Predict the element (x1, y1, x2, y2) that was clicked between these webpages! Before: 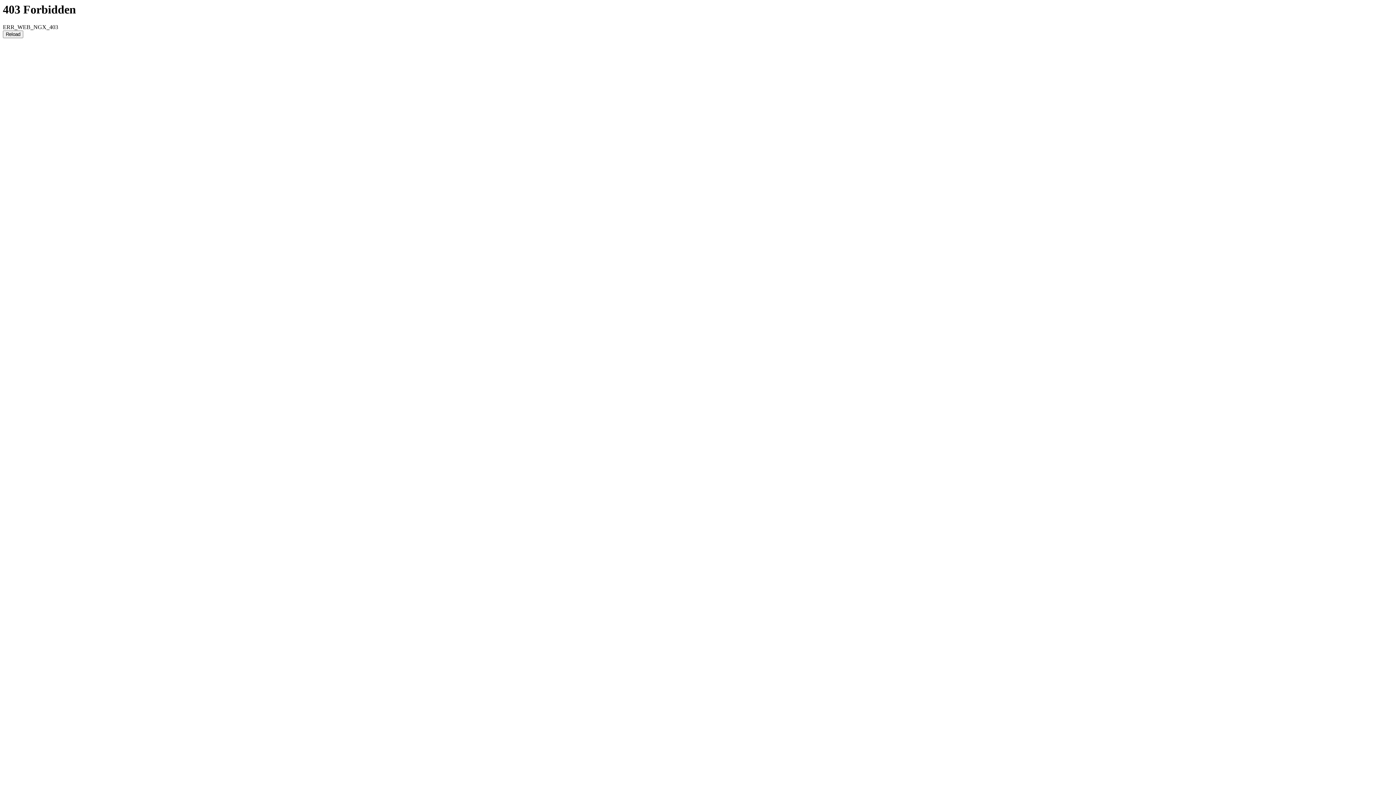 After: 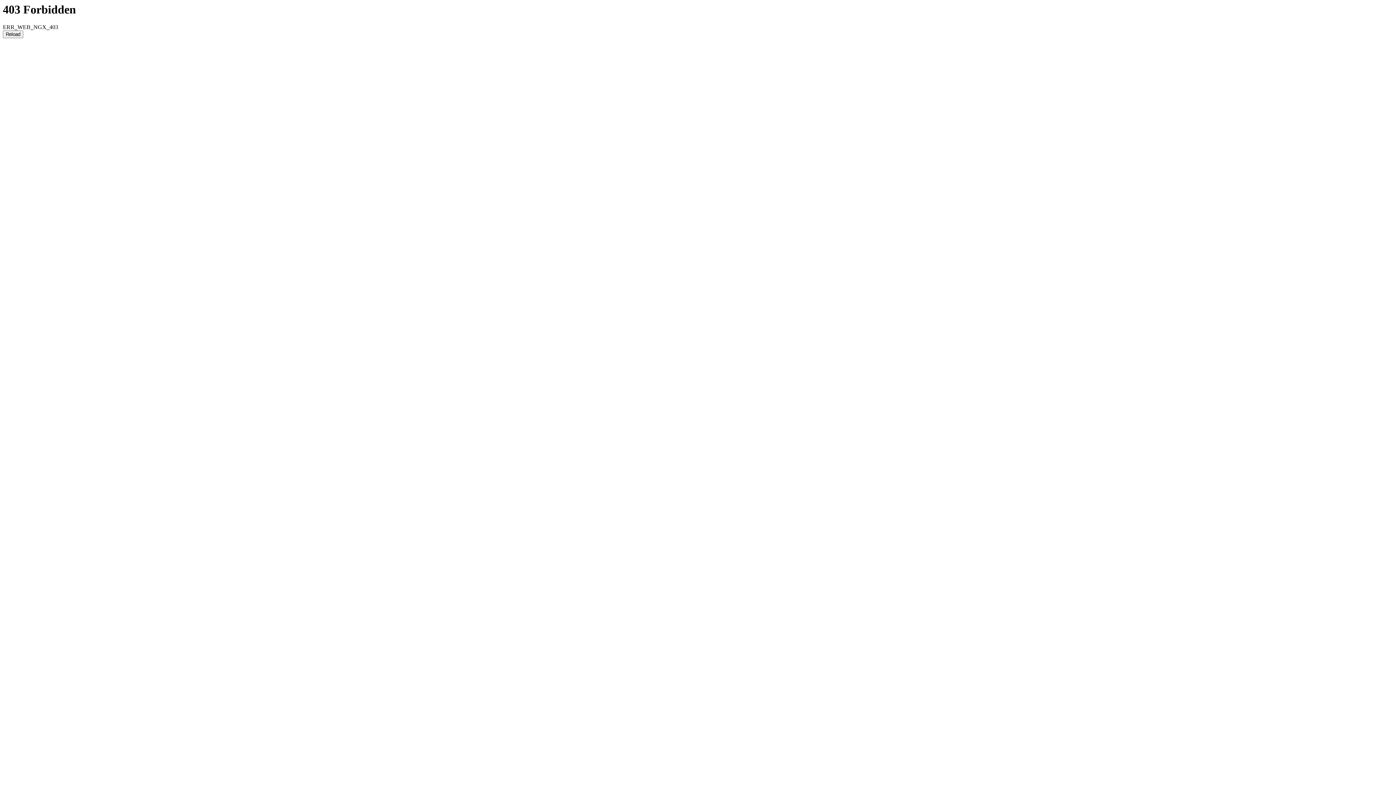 Action: label: Reload bbox: (2, 30, 23, 38)